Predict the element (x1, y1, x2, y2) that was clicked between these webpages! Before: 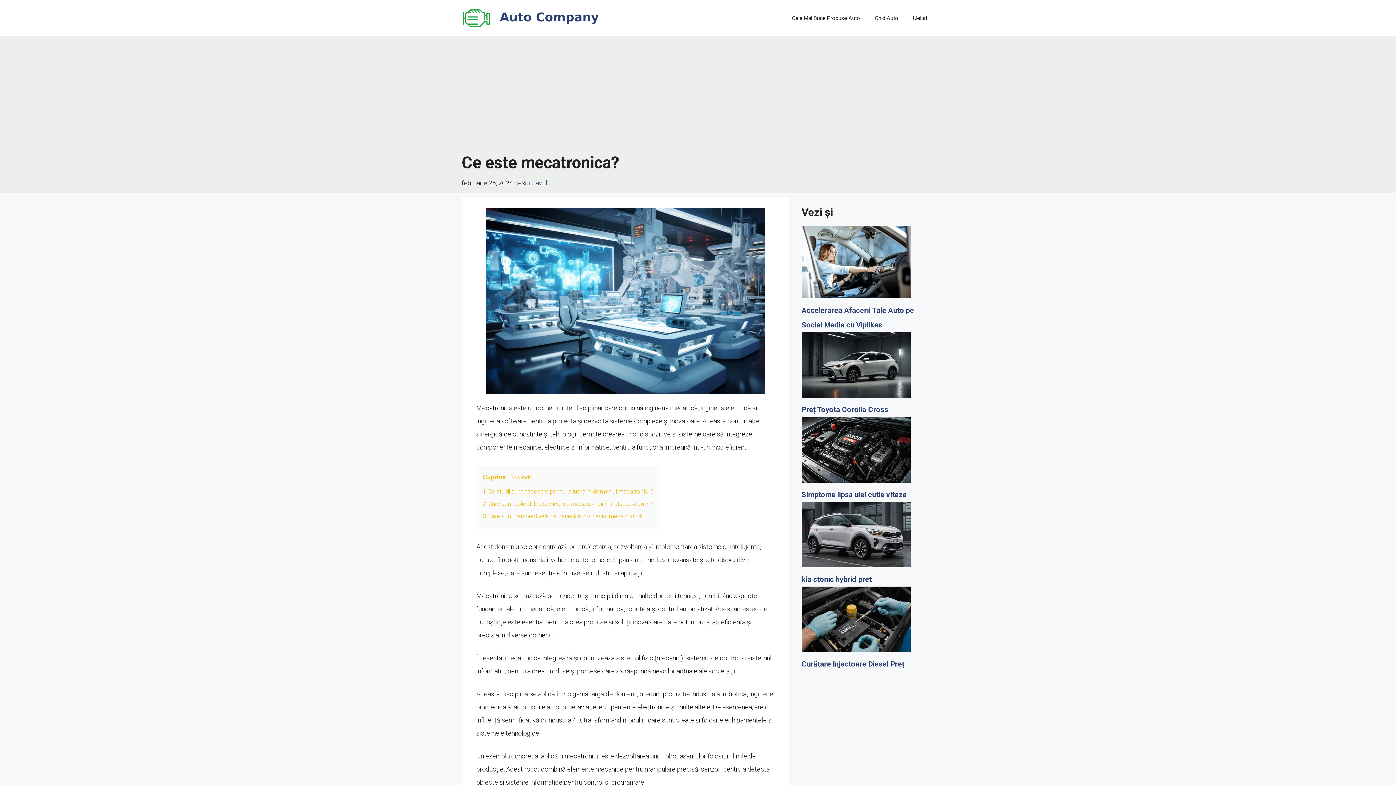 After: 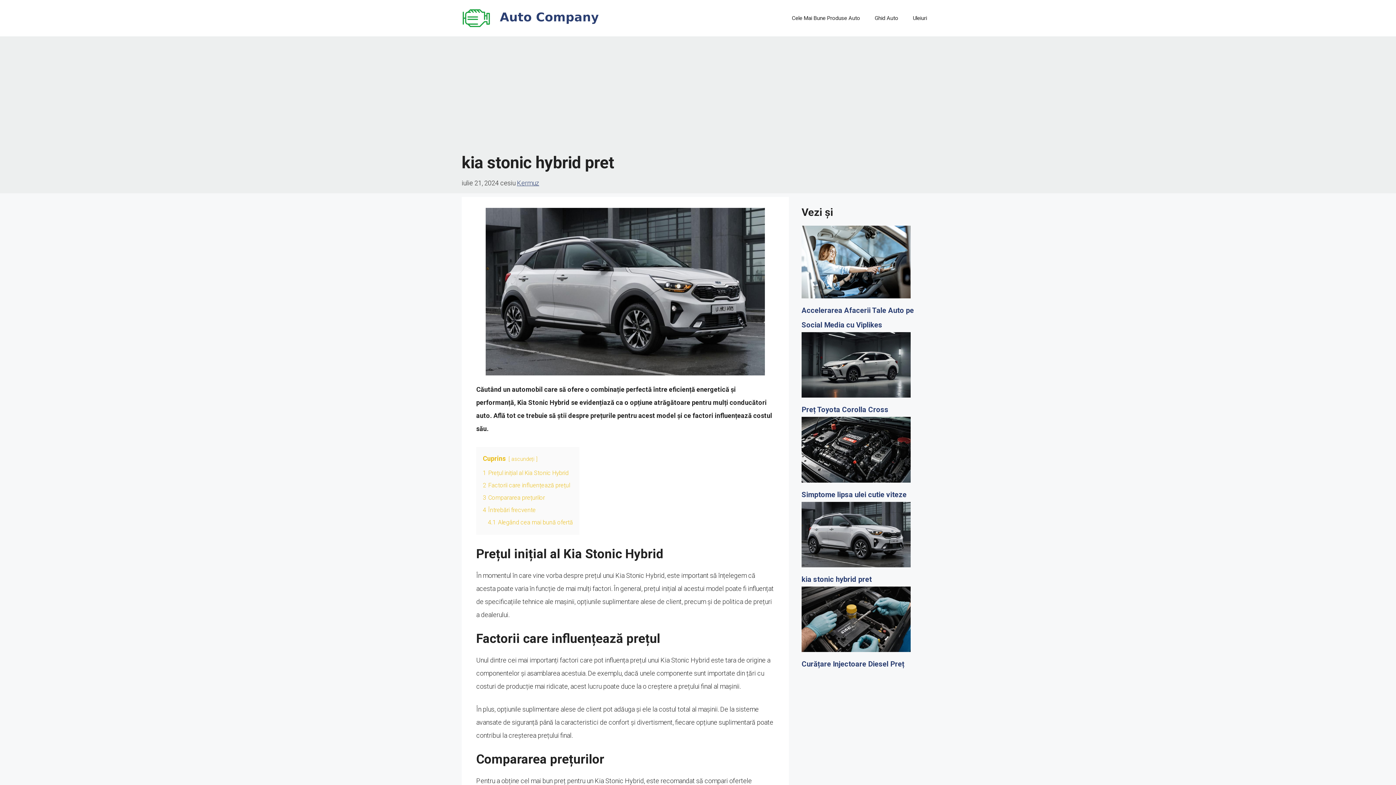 Action: bbox: (801, 575, 872, 583) label: kia stonic hybrid pret